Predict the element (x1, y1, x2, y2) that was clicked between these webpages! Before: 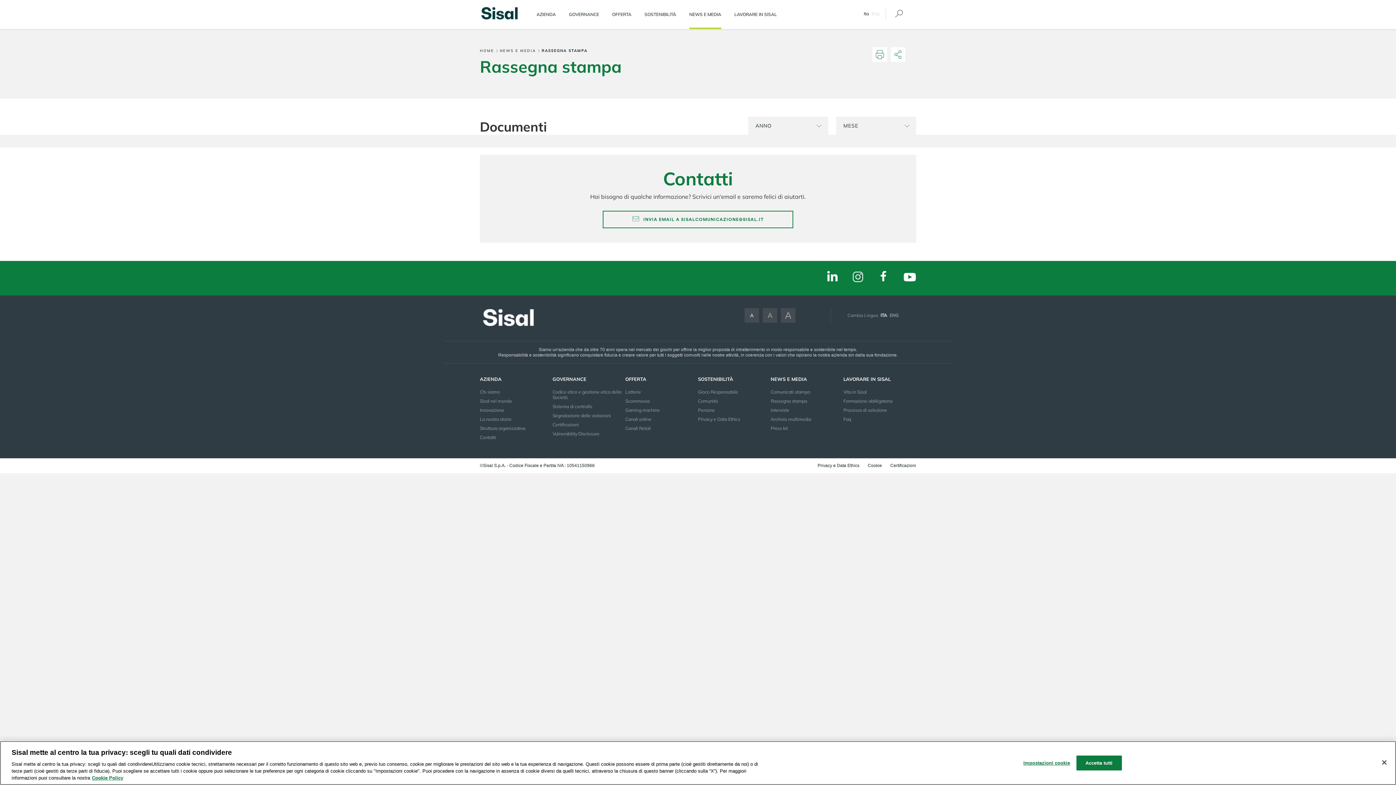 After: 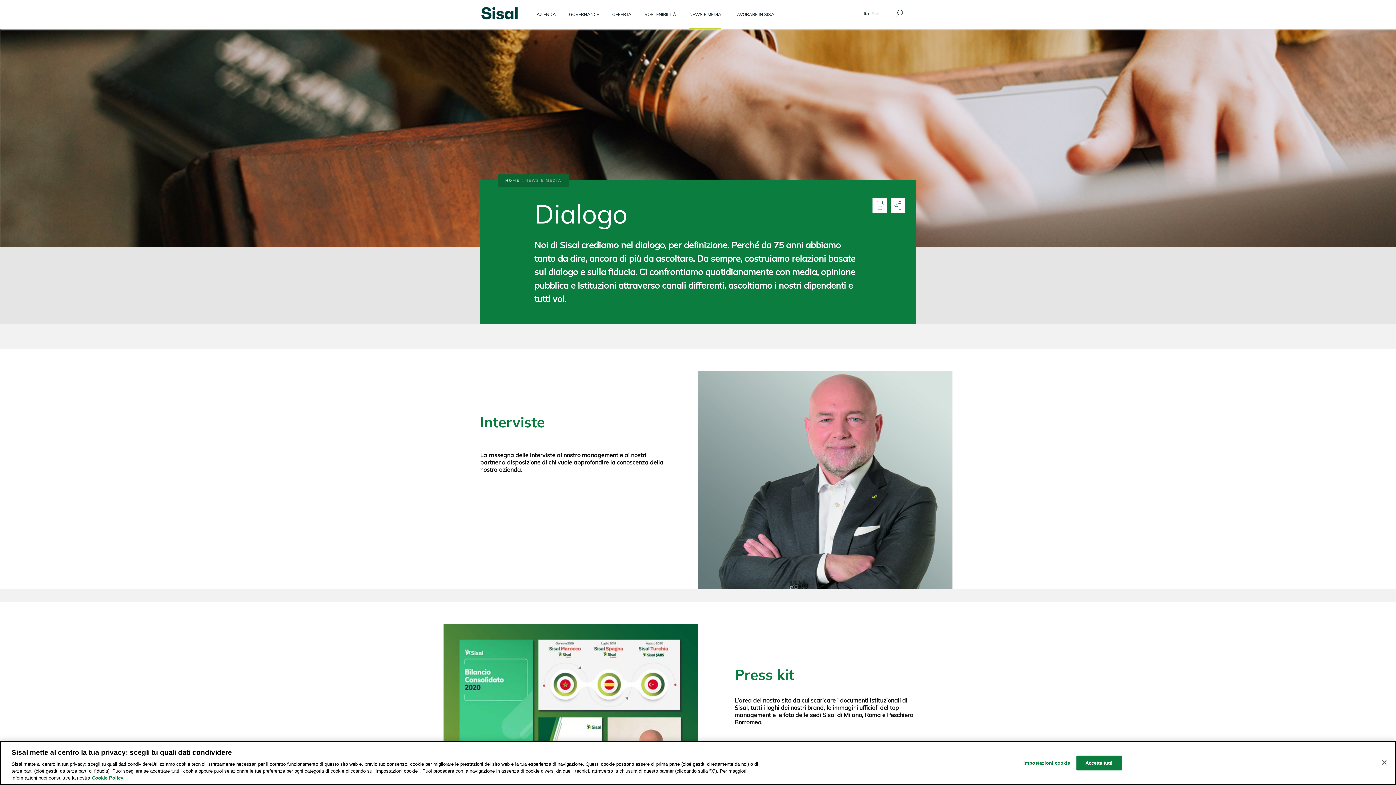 Action: bbox: (770, 376, 841, 382) label: NEWS E MEDIA